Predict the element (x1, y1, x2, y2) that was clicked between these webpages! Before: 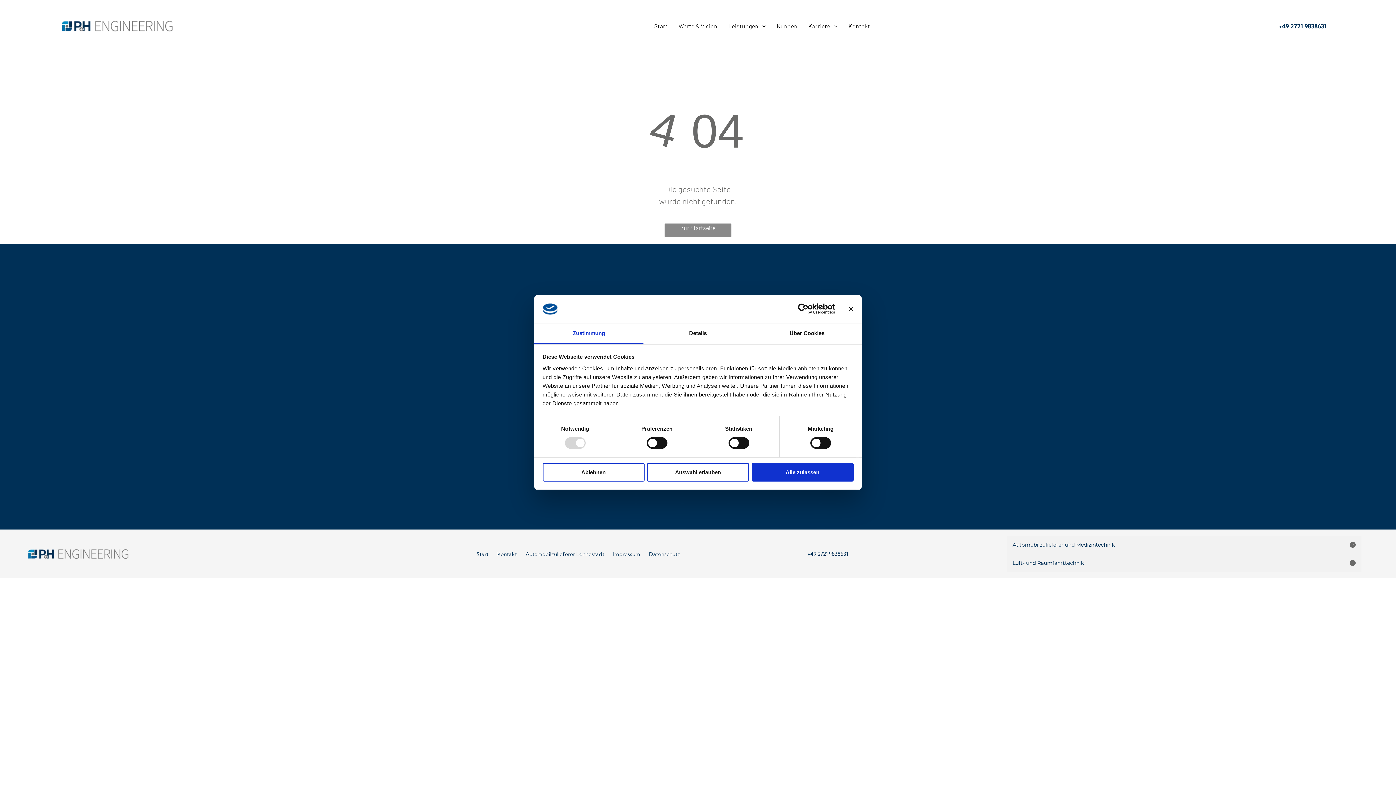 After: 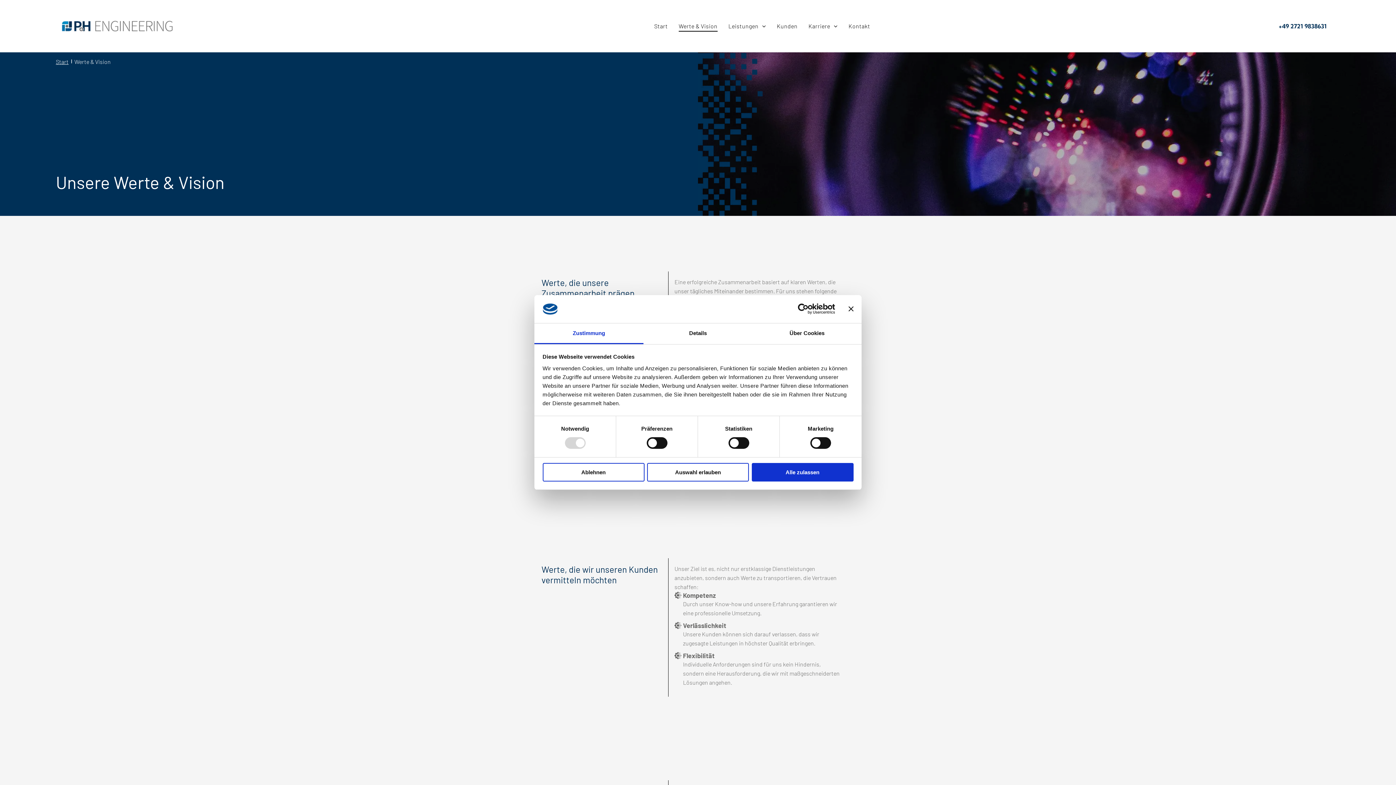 Action: label: Werte & Vision bbox: (673, 16, 723, 36)